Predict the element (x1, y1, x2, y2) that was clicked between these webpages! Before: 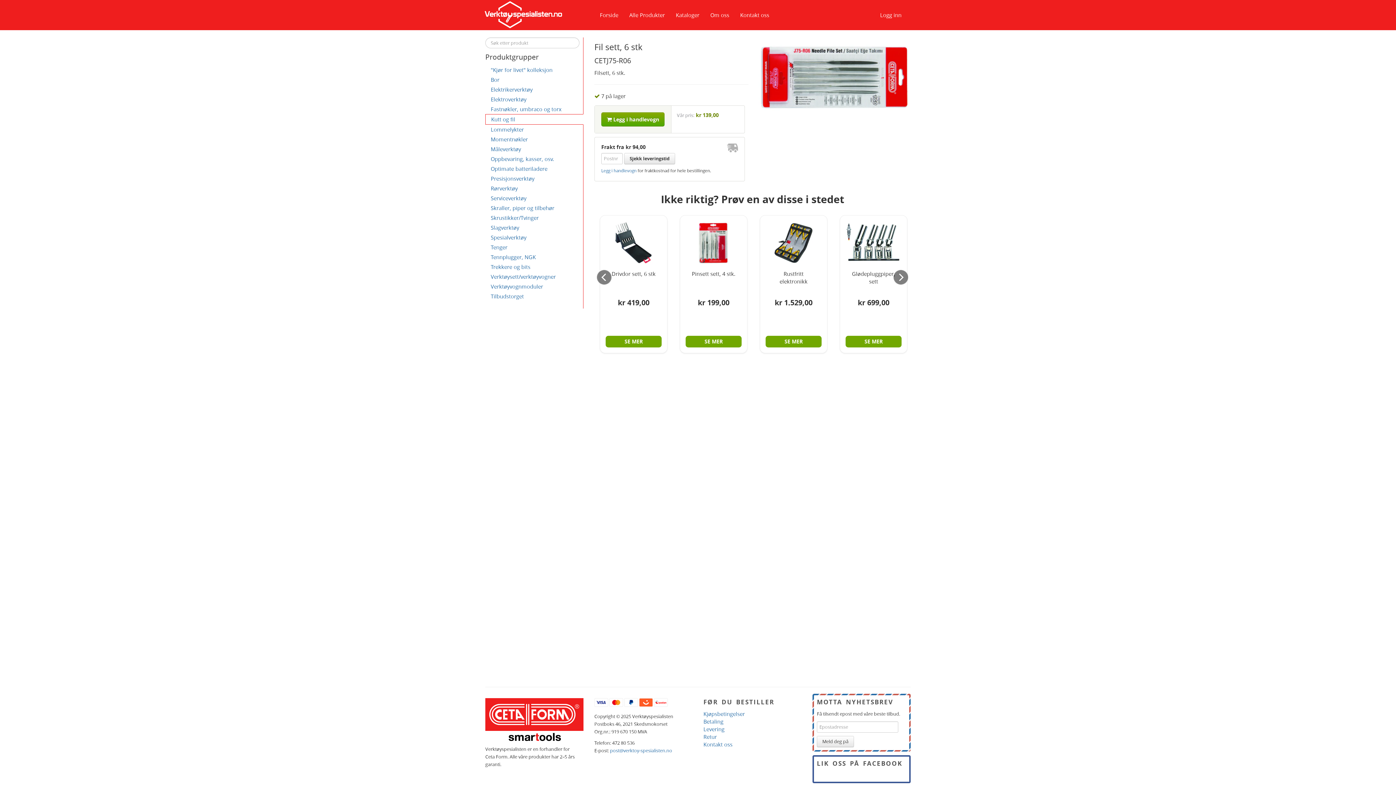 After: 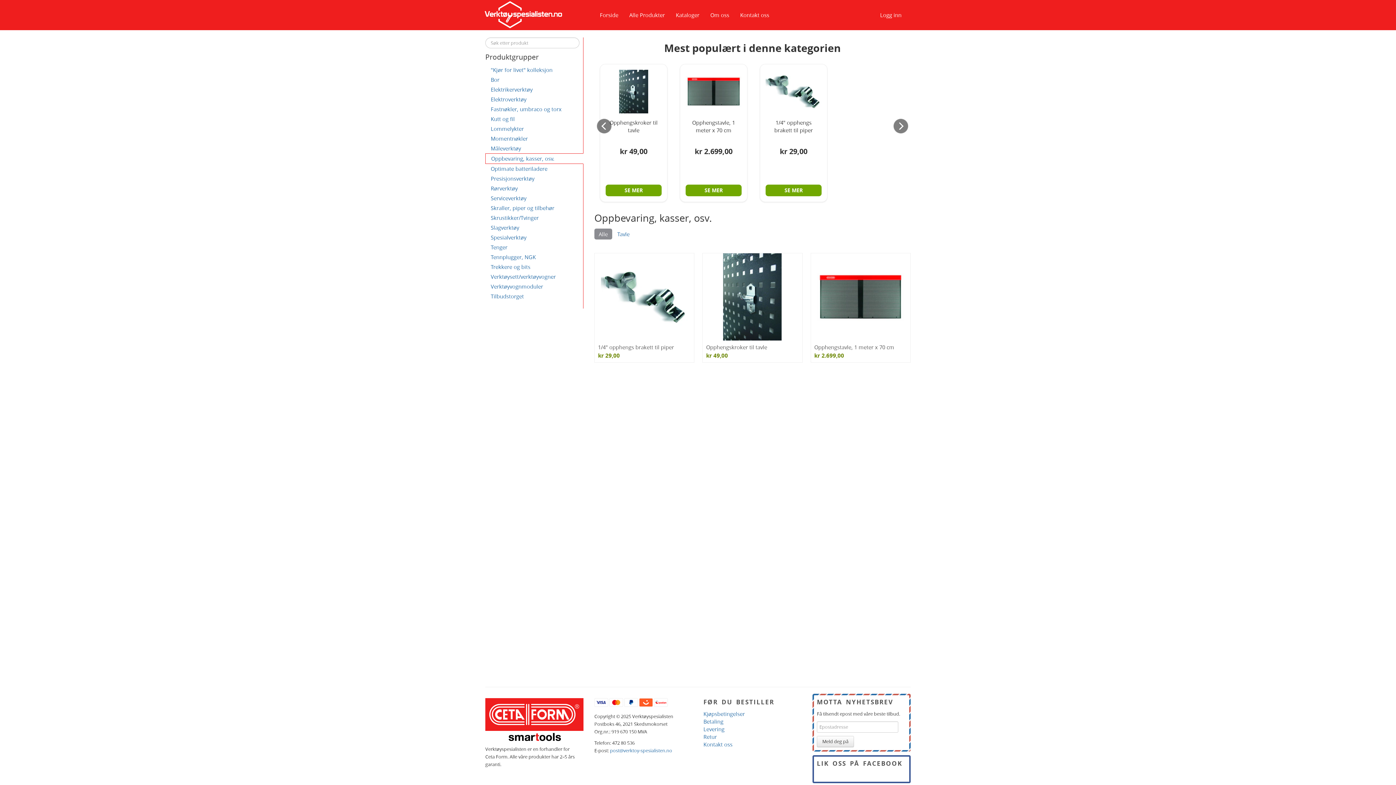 Action: bbox: (485, 154, 583, 164) label: Oppbevaring, kasser, osv.